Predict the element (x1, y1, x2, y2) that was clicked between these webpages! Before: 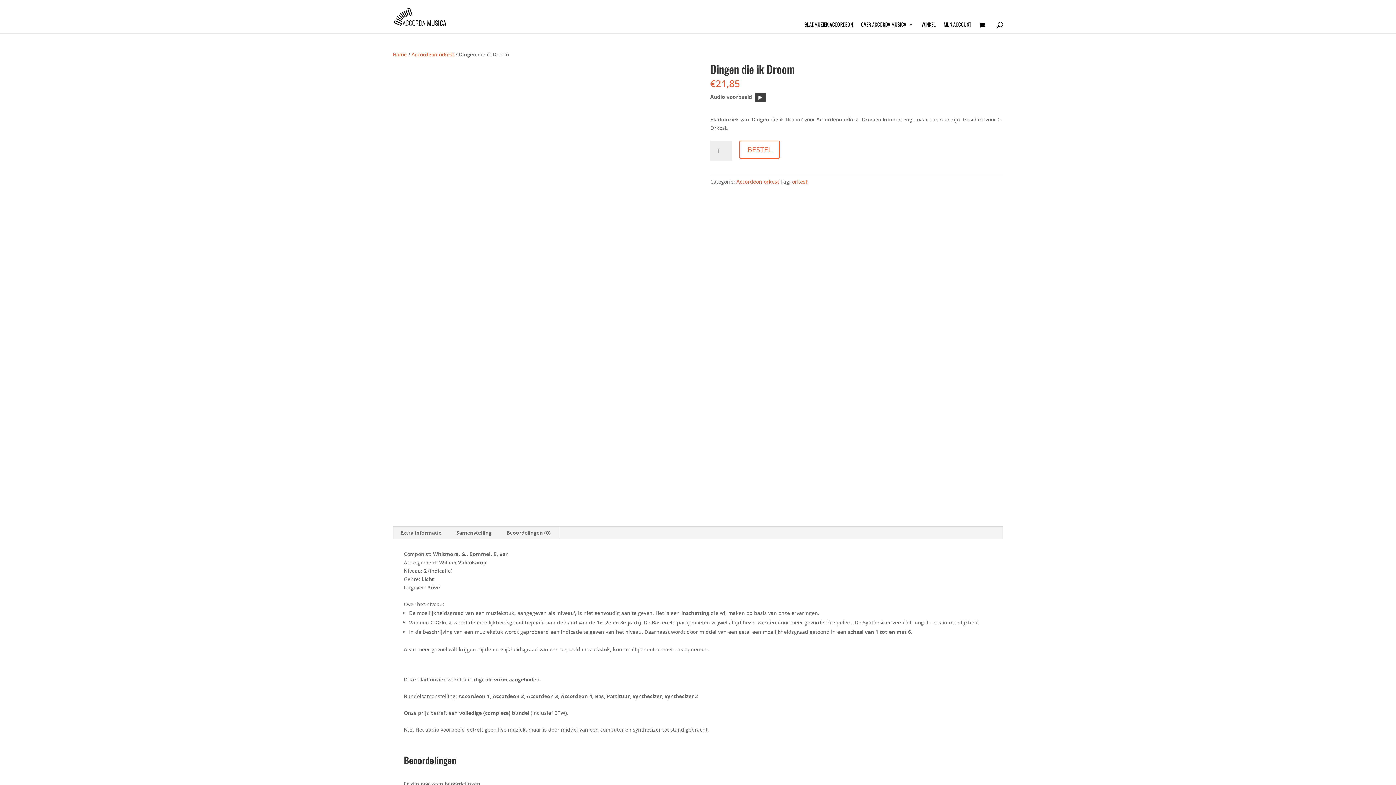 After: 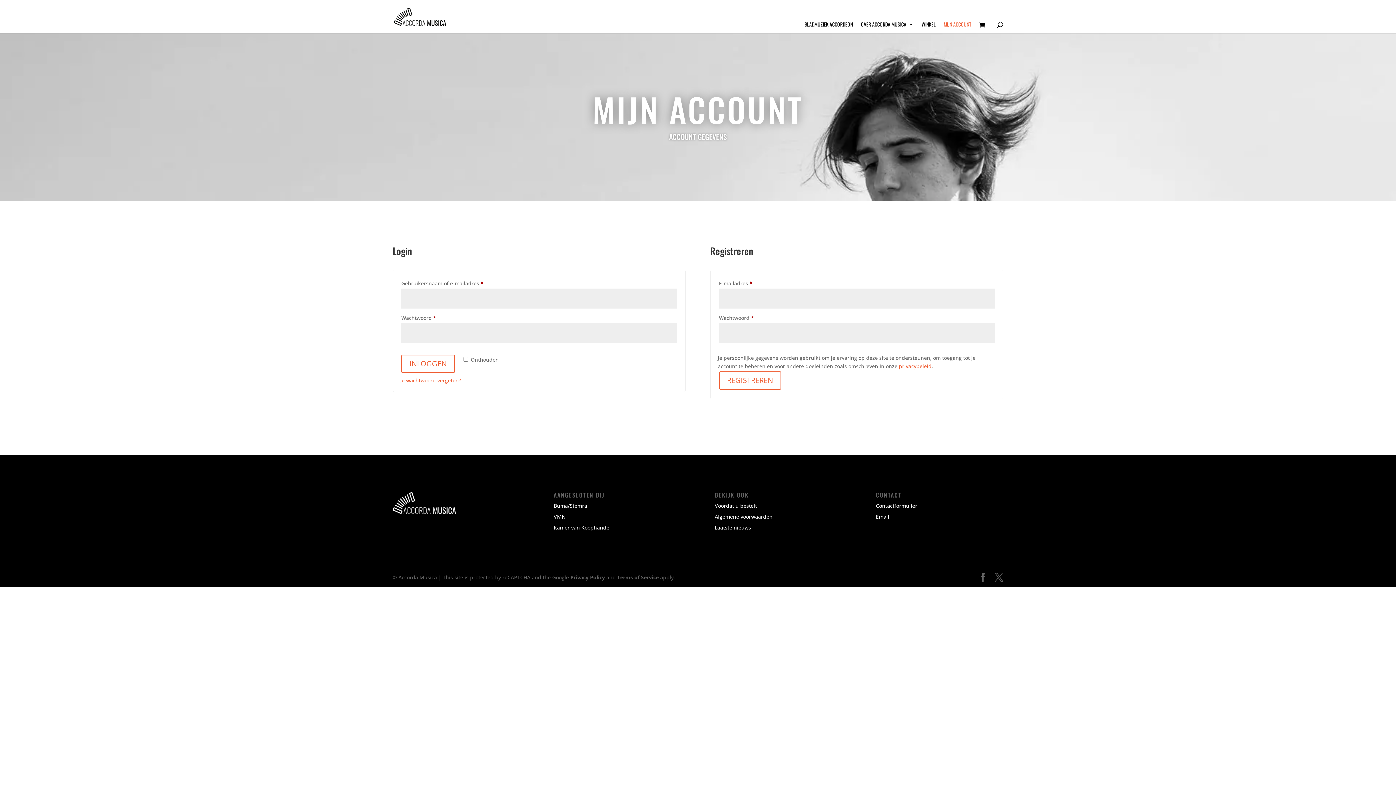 Action: bbox: (944, 21, 971, 33) label: MIJN ACCOUNT